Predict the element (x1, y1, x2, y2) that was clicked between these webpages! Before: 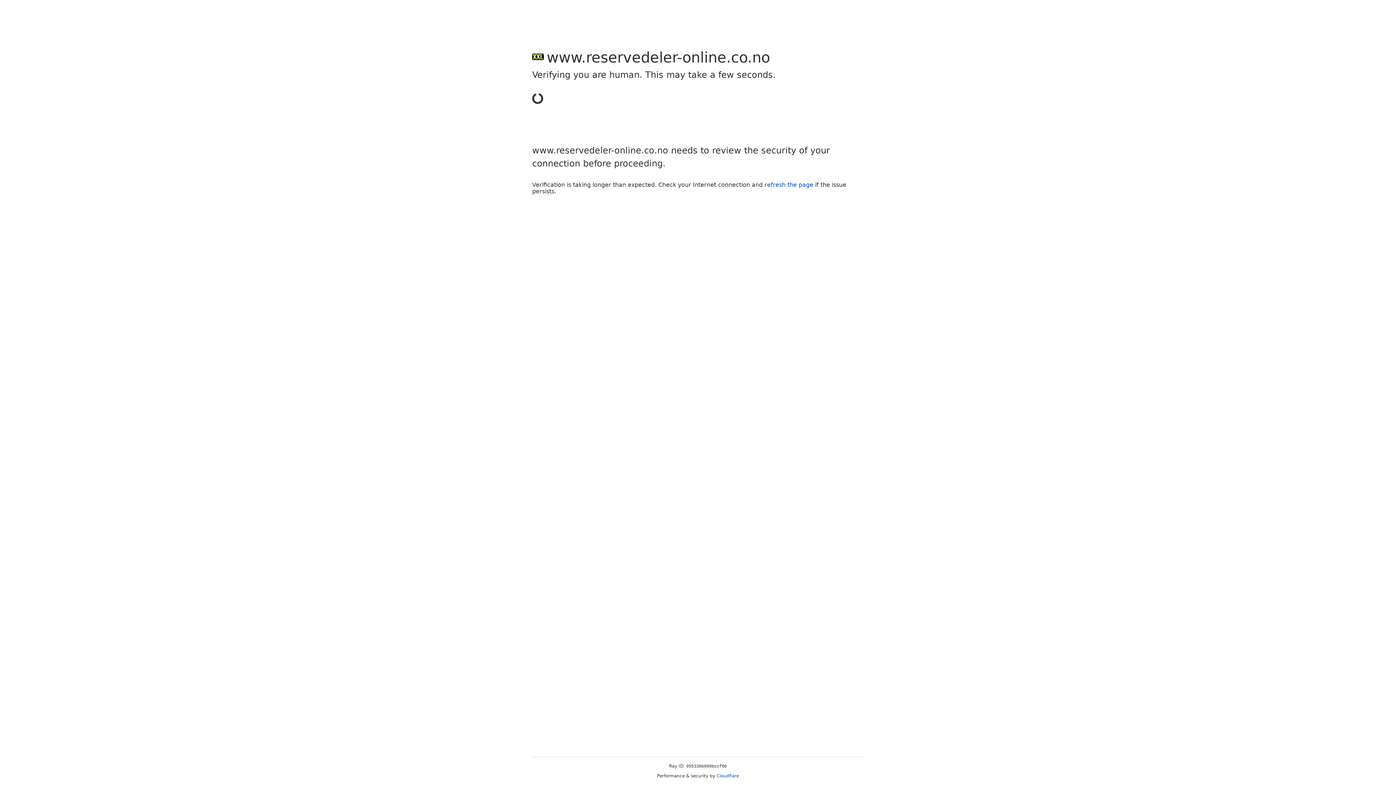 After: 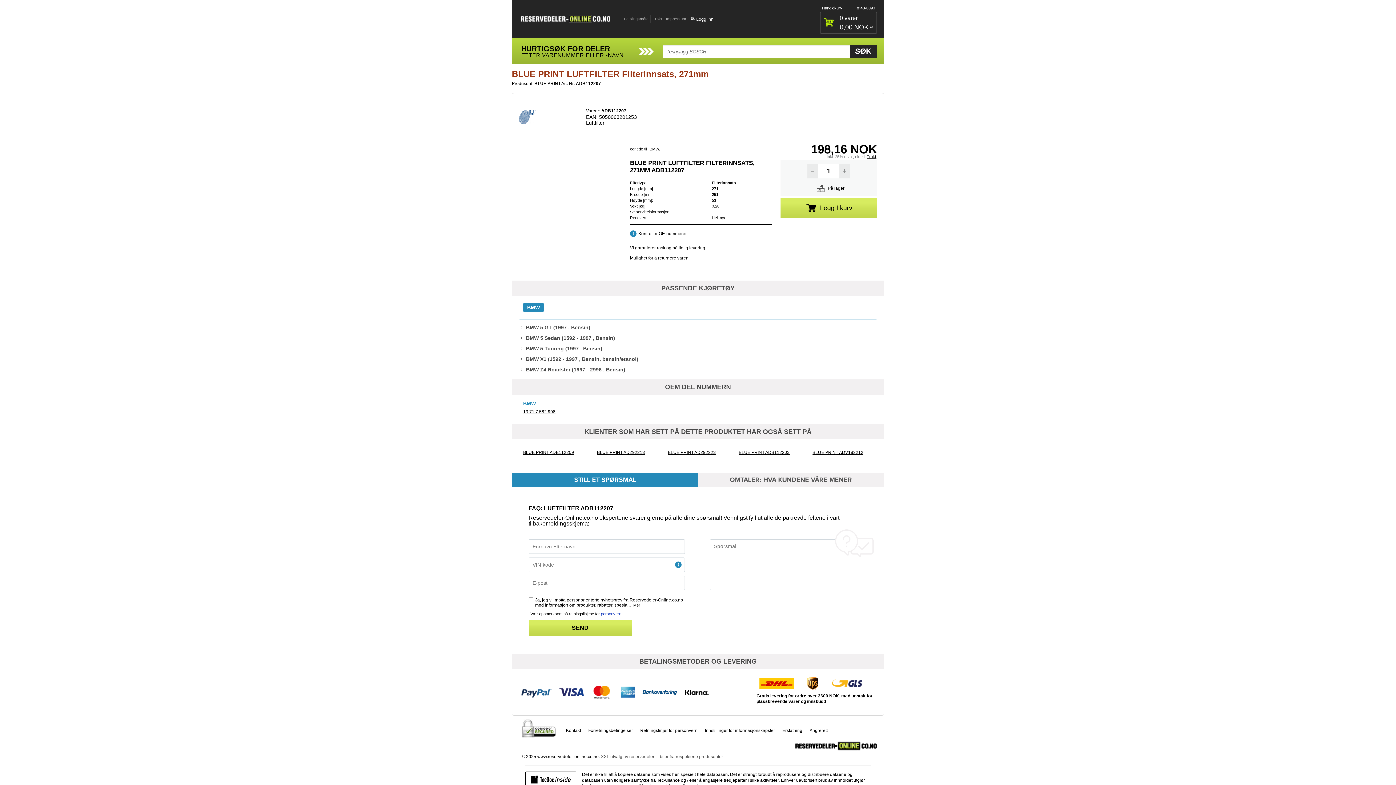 Action: label: Cloudflare bbox: (716, 773, 739, 778)